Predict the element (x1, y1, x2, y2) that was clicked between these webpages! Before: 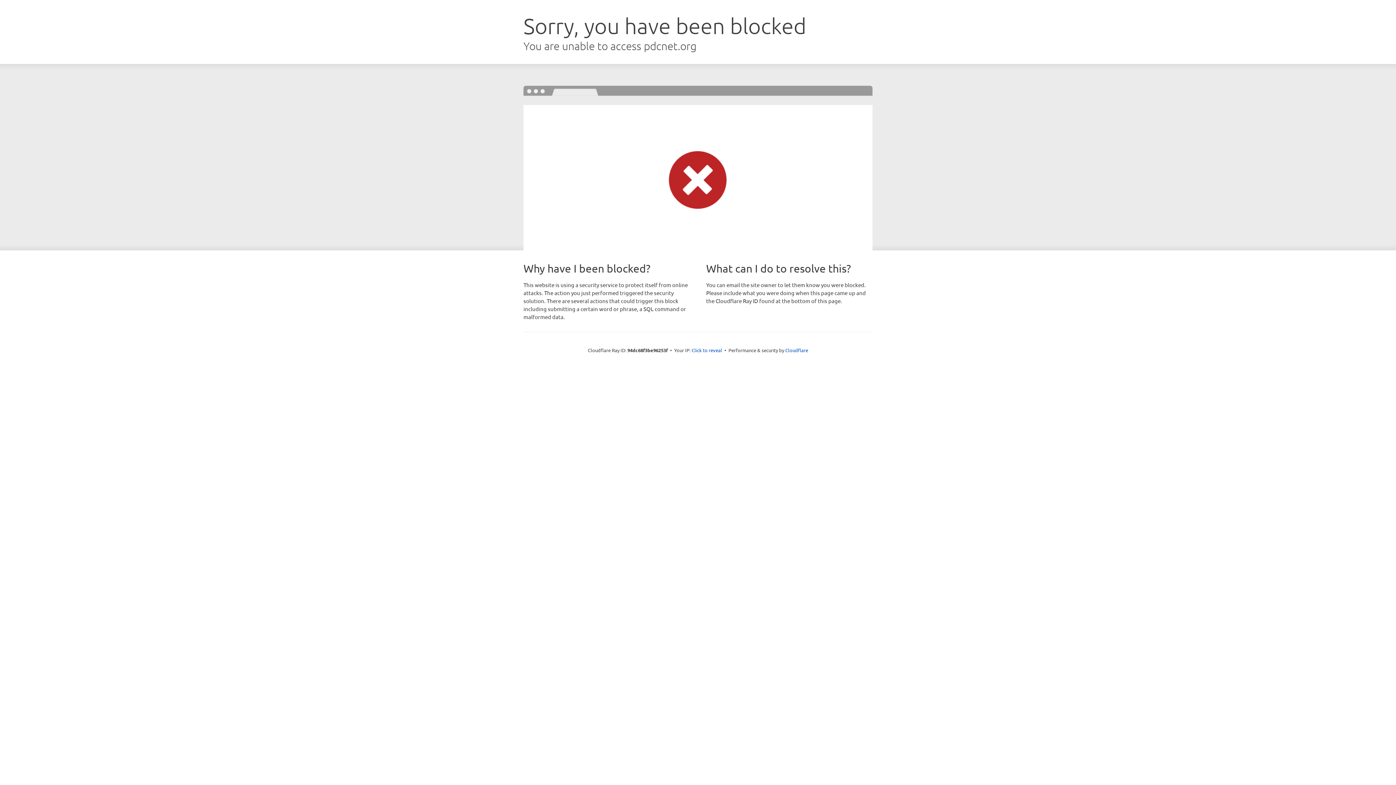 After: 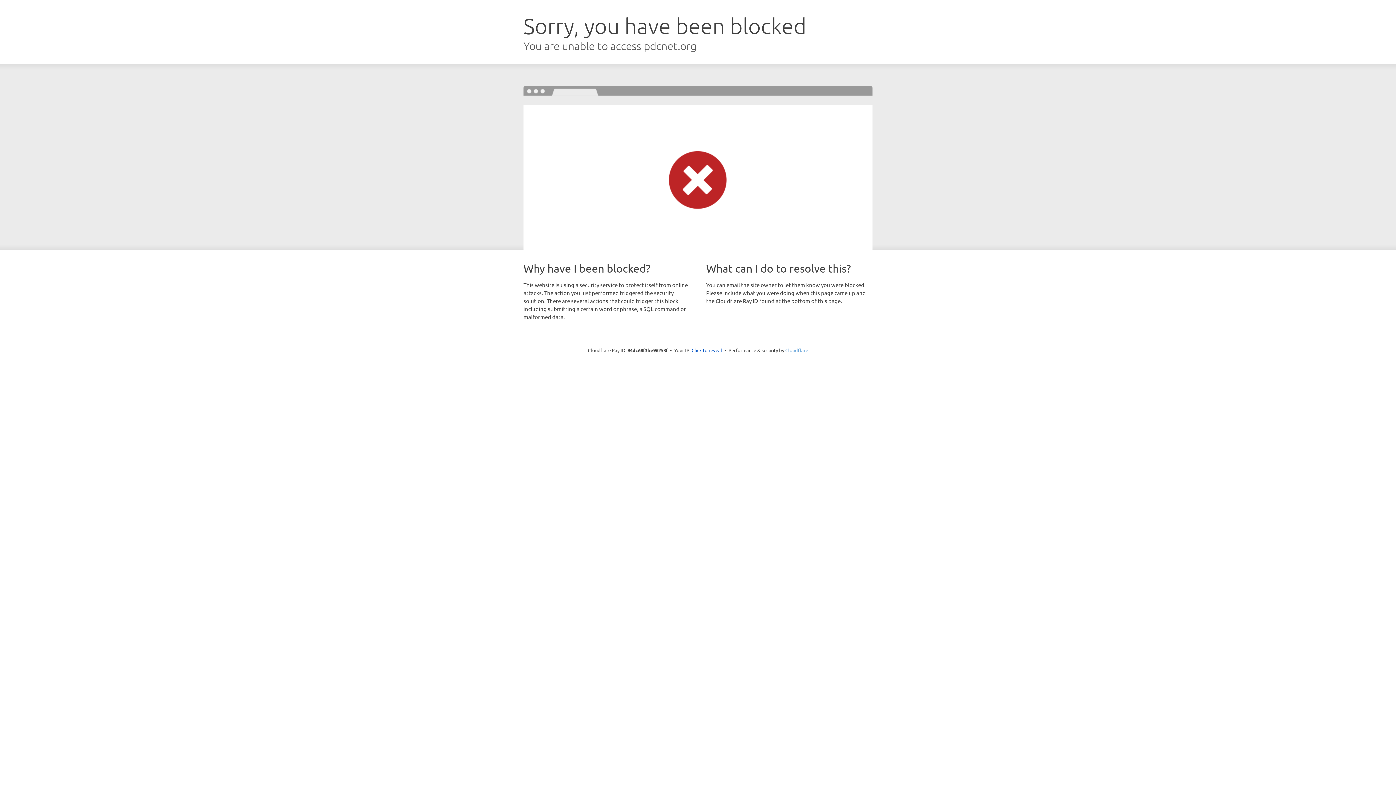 Action: label: Cloudflare bbox: (785, 347, 808, 353)